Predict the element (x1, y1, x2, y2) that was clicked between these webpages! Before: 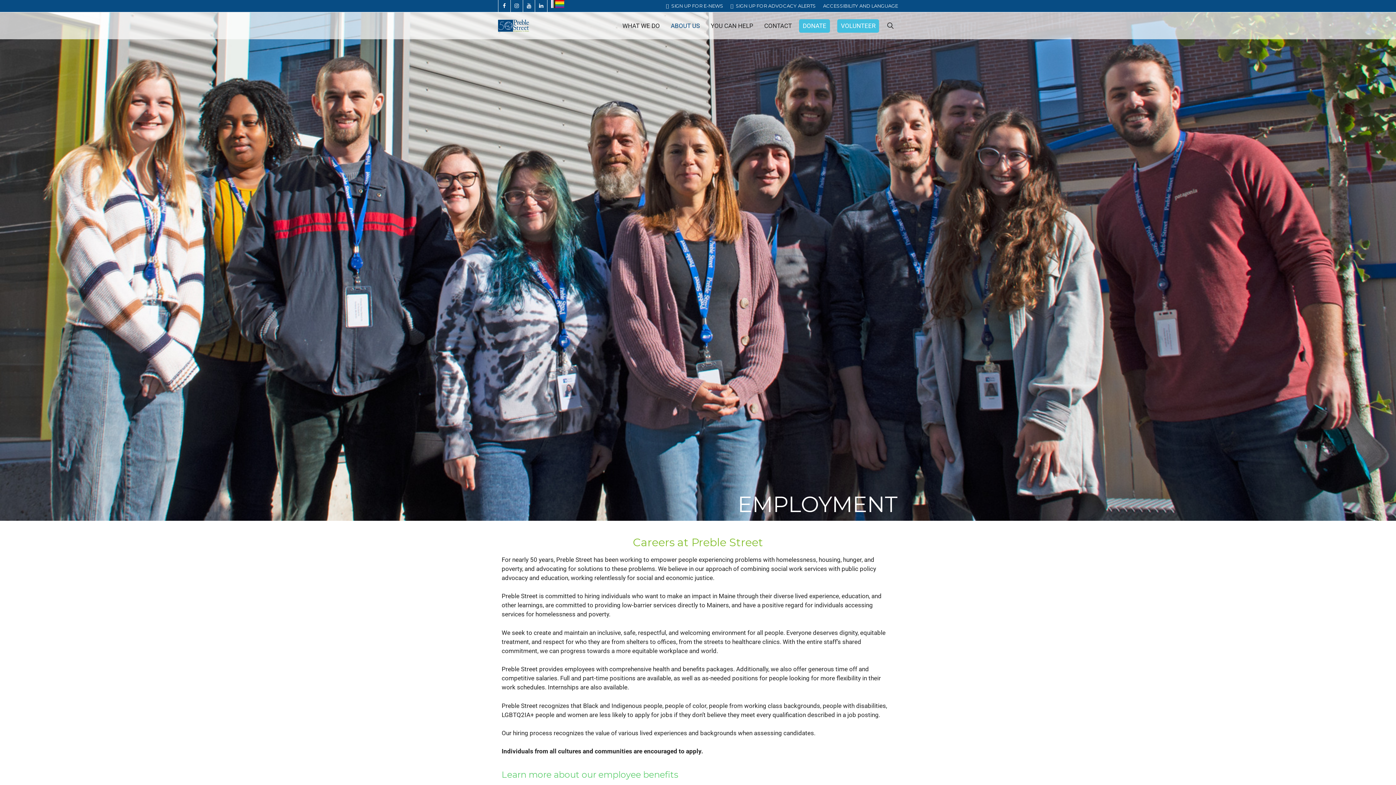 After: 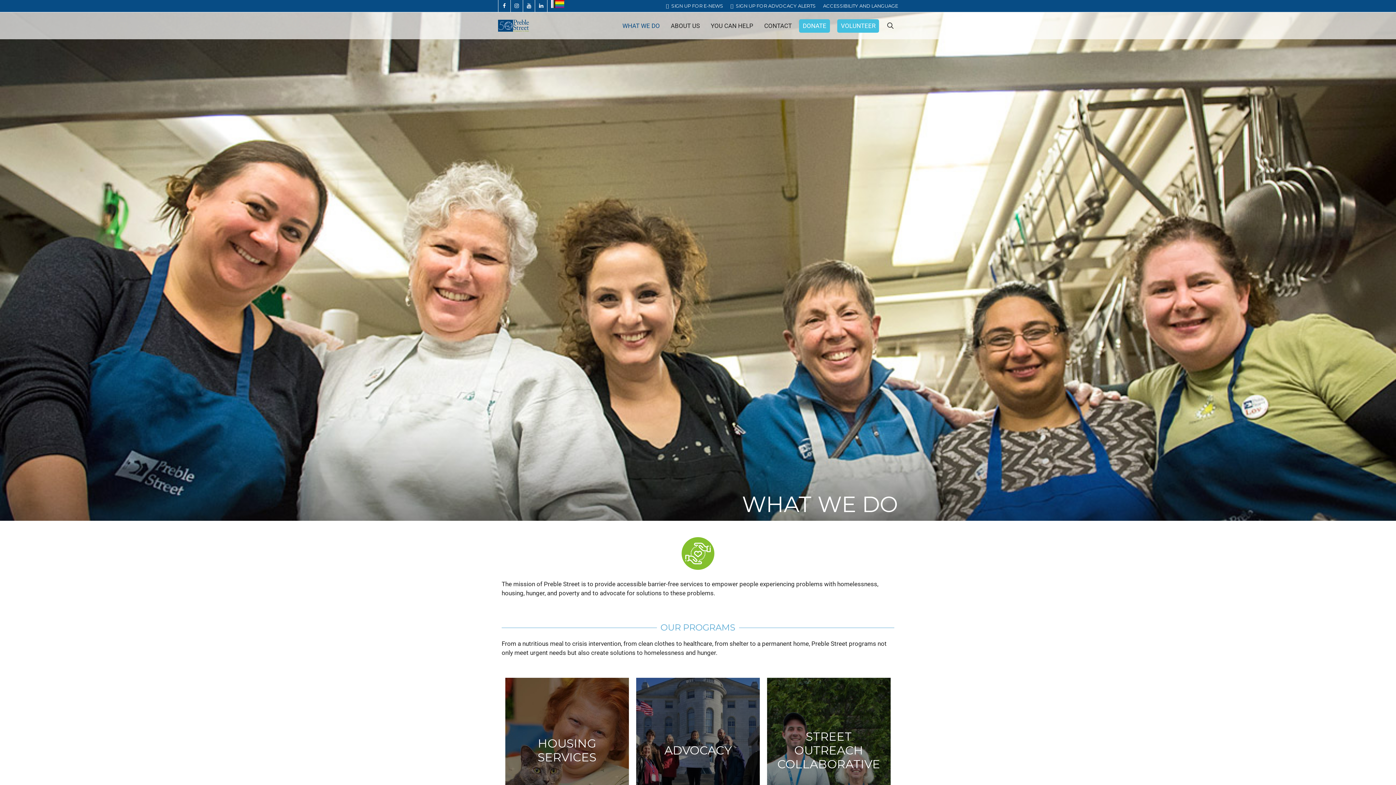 Action: bbox: (618, 16, 667, 35) label: WHAT WE DO